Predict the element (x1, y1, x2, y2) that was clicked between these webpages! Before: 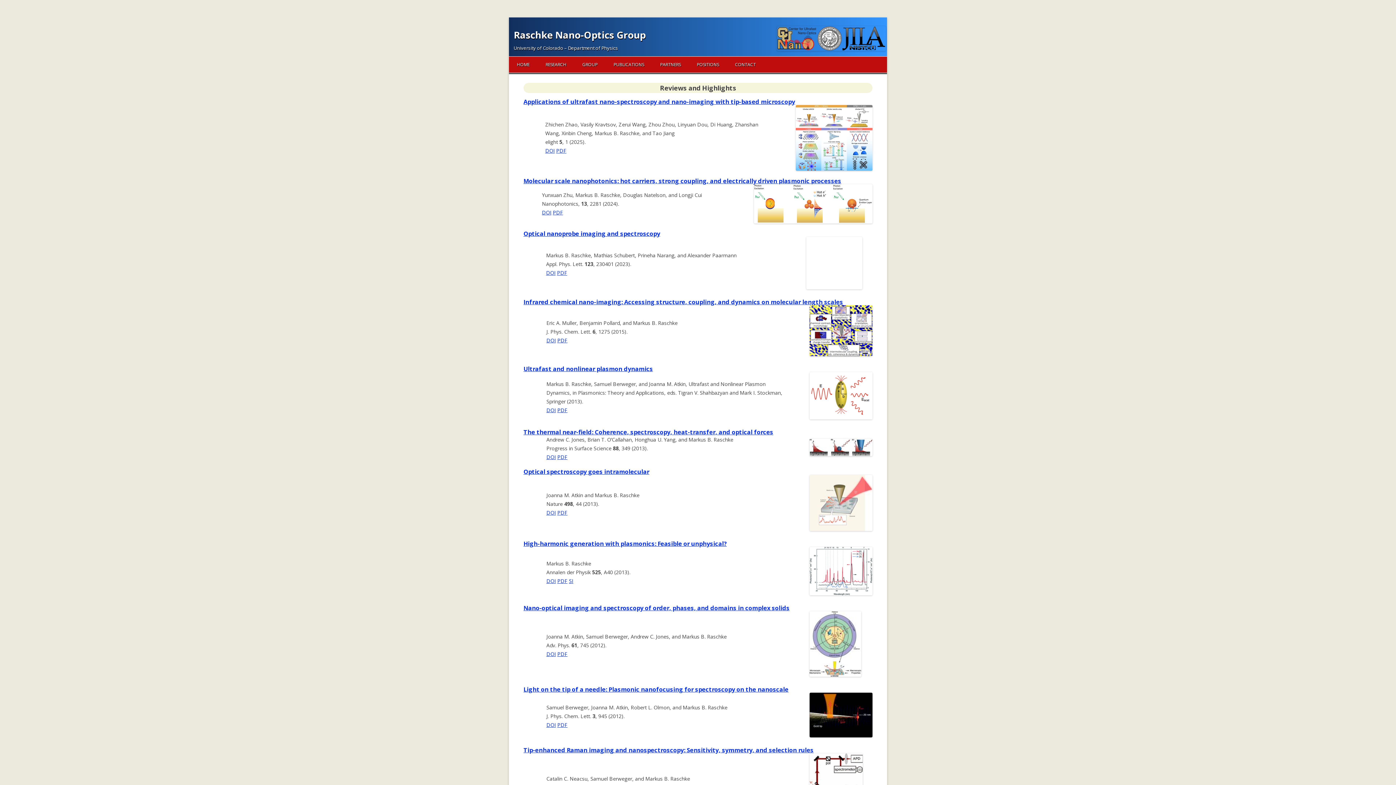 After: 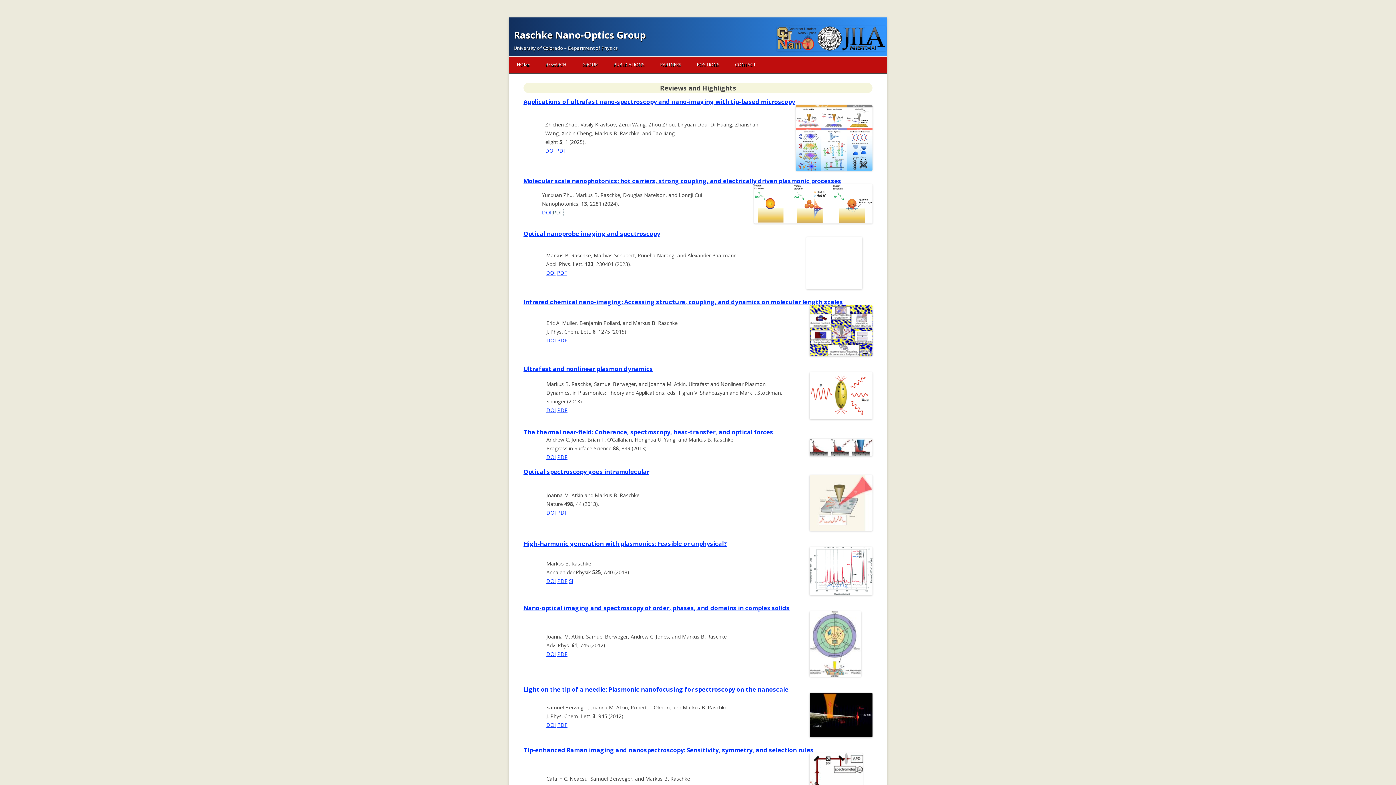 Action: bbox: (552, 209, 563, 215) label: PDF